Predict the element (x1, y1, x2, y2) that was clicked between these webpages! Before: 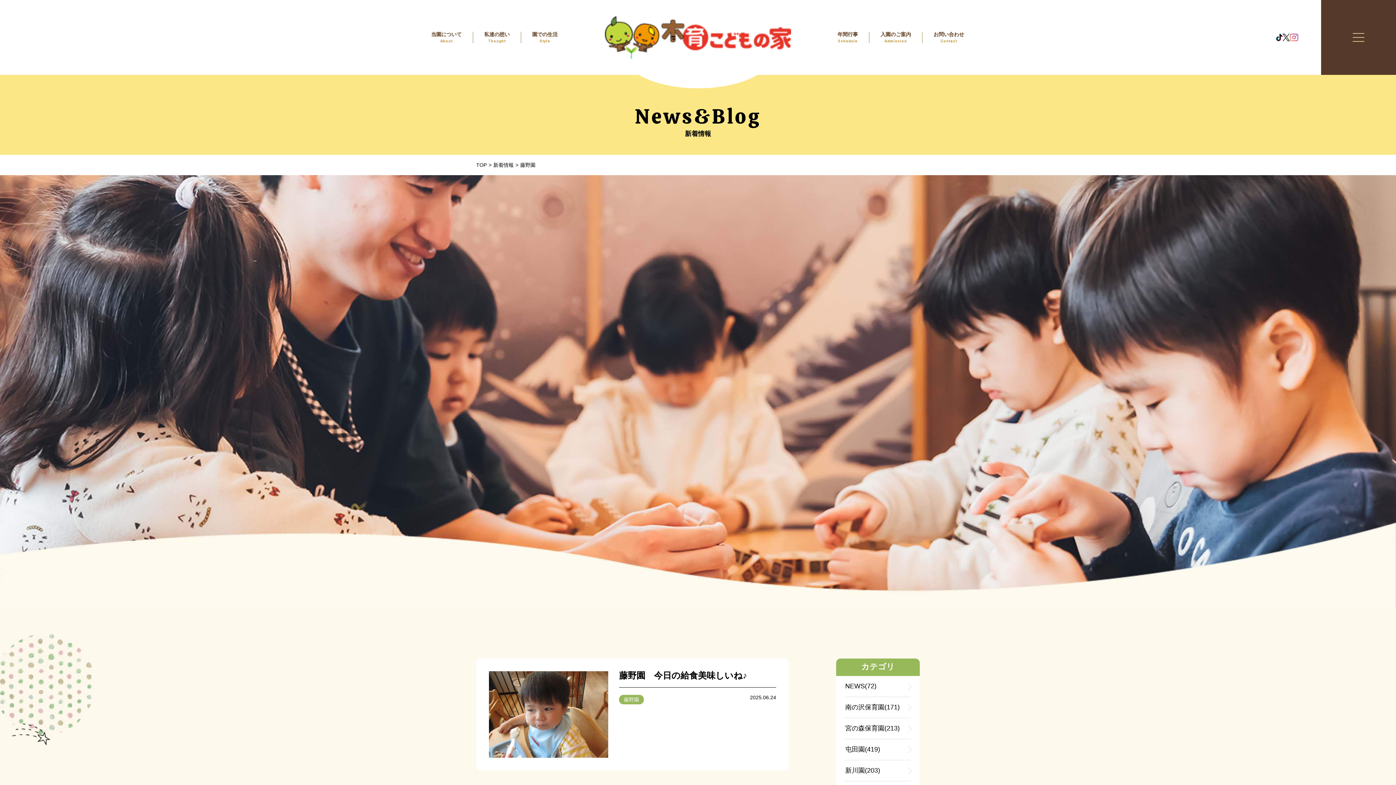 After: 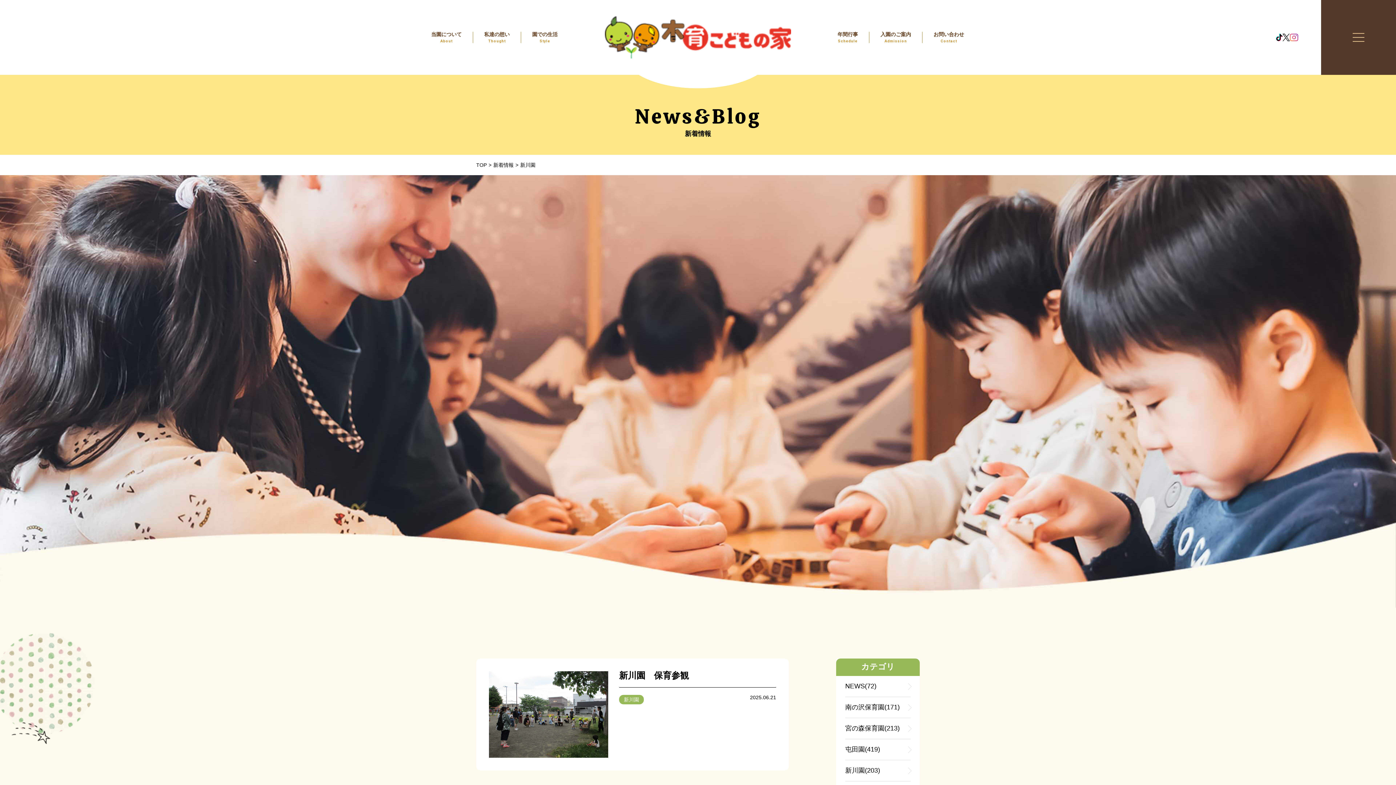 Action: bbox: (845, 760, 910, 781) label: 新川園(203)